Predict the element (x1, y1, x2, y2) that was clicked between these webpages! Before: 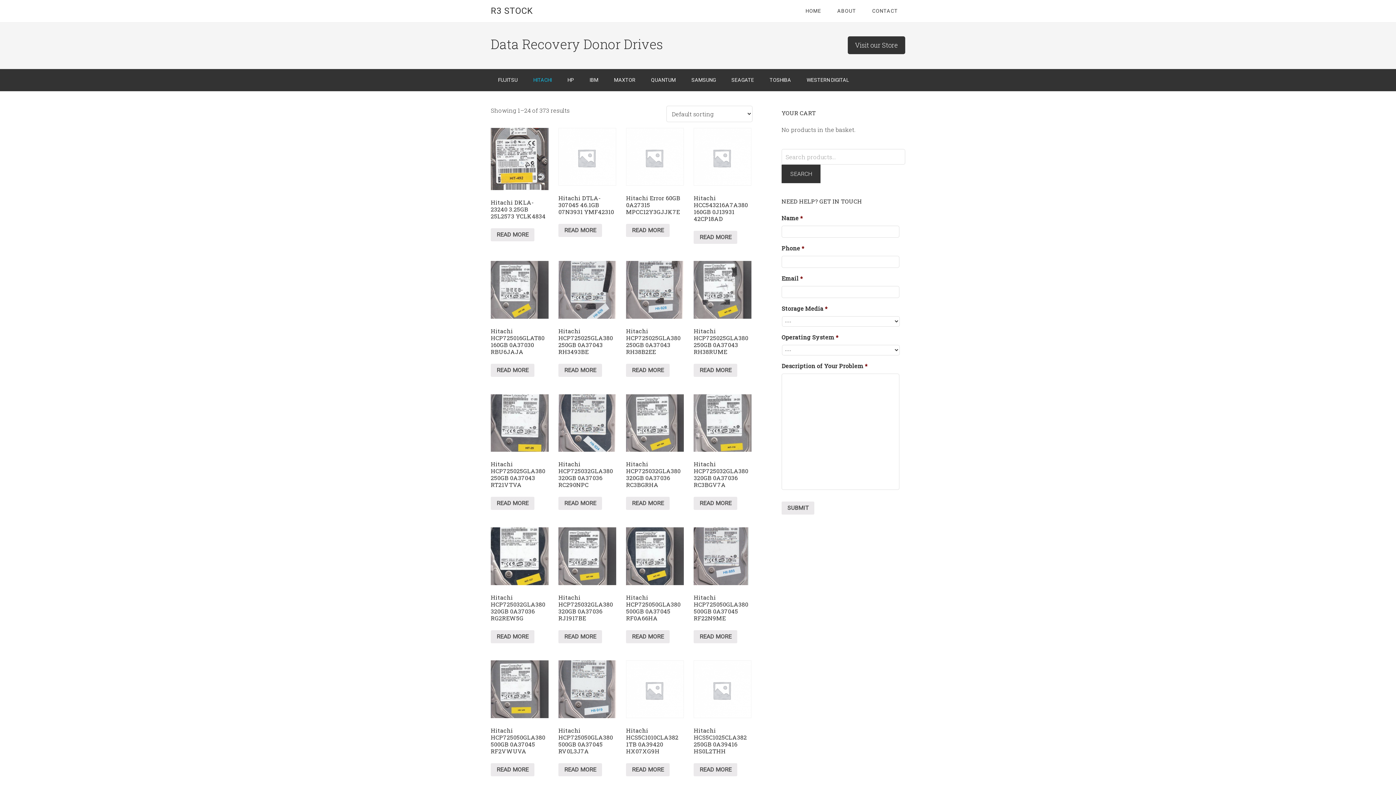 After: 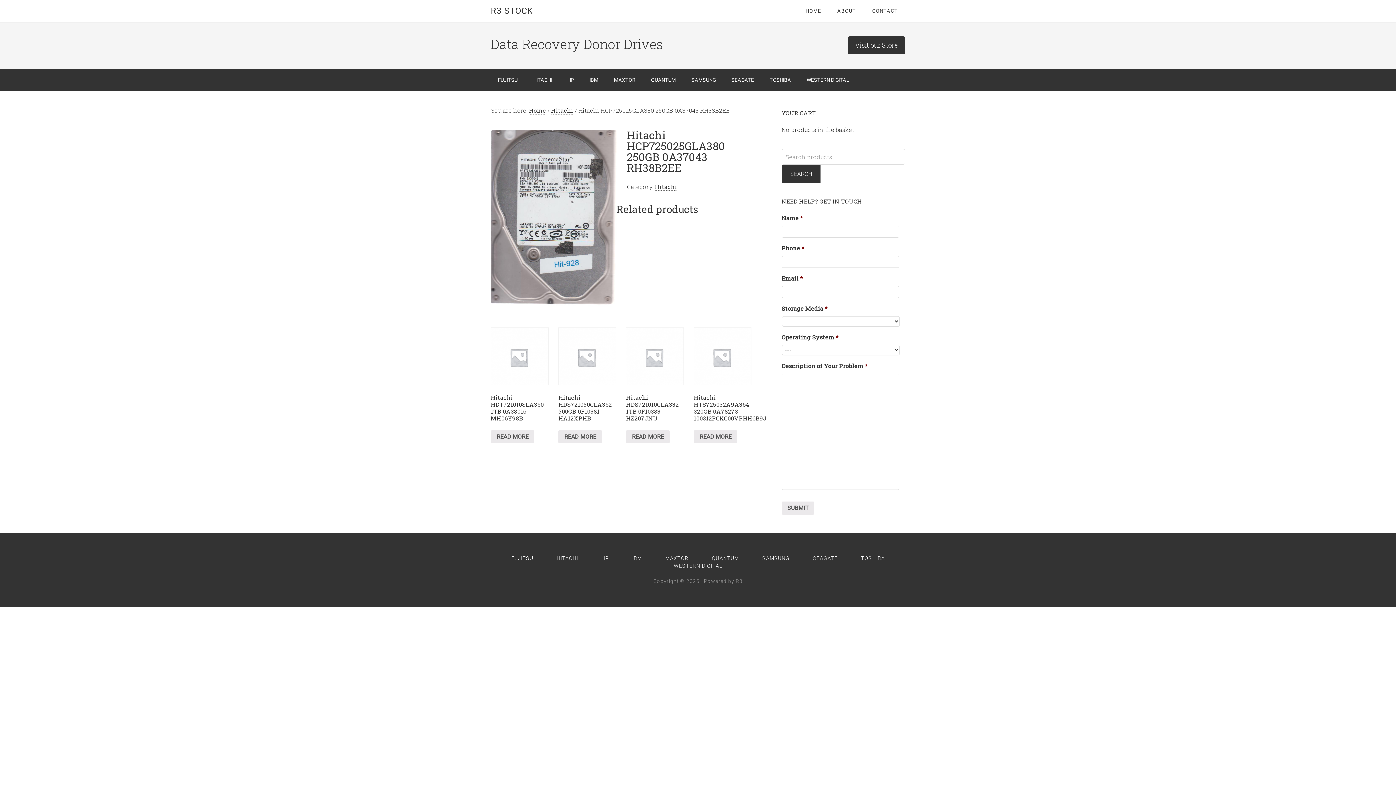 Action: label: Hitachi HCP725025GLA380 250GB 0A37043 RH38B2EE bbox: (626, 261, 683, 358)